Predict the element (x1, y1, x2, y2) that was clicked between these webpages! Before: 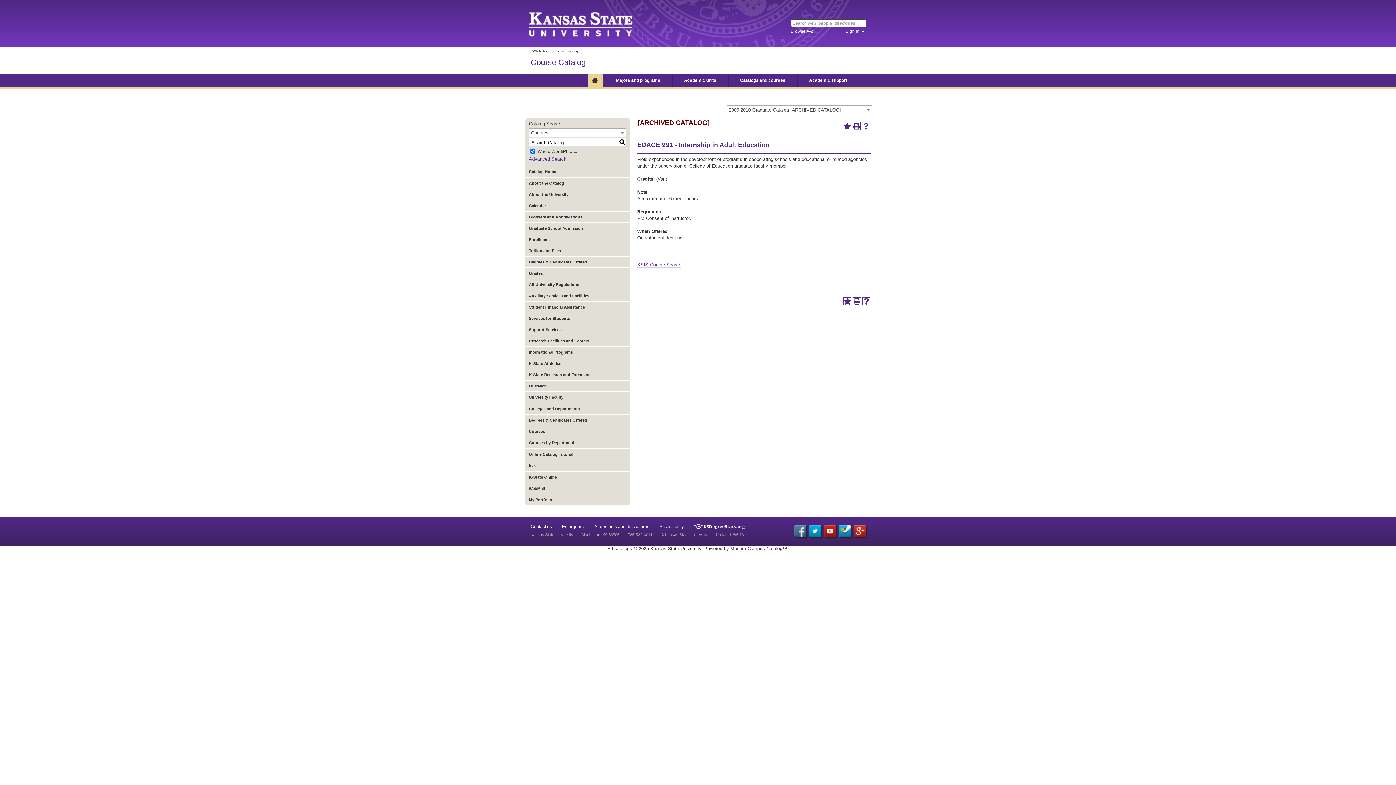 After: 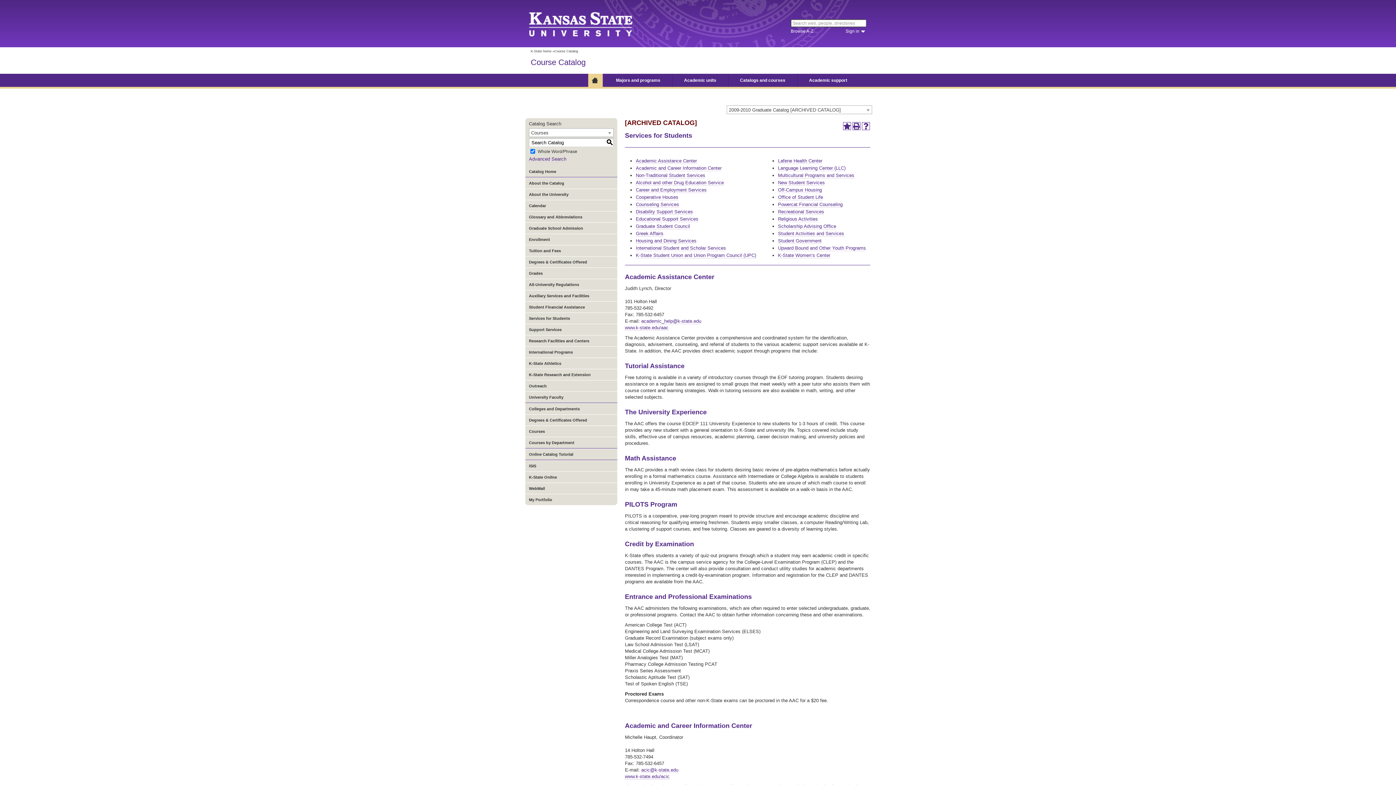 Action: label: Services for Students bbox: (525, 312, 630, 324)